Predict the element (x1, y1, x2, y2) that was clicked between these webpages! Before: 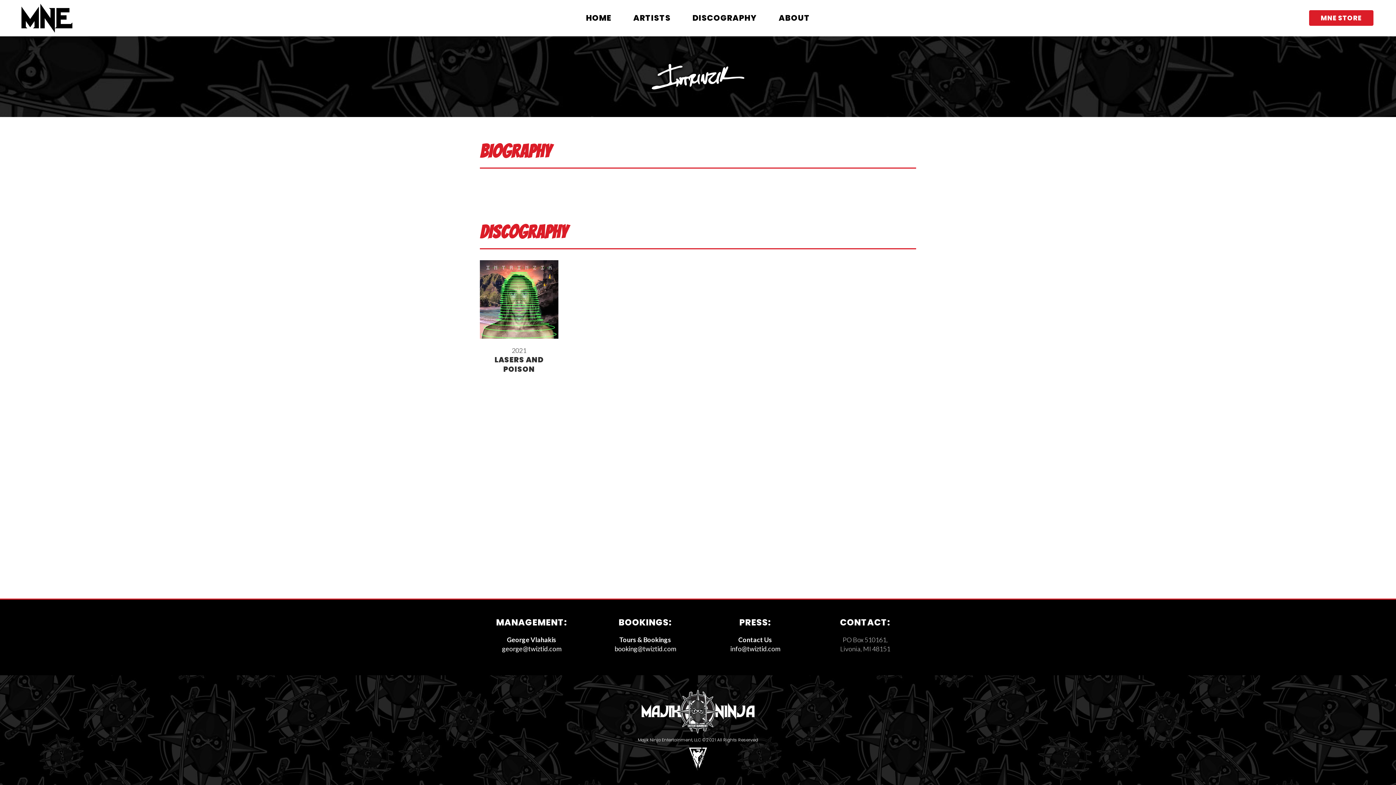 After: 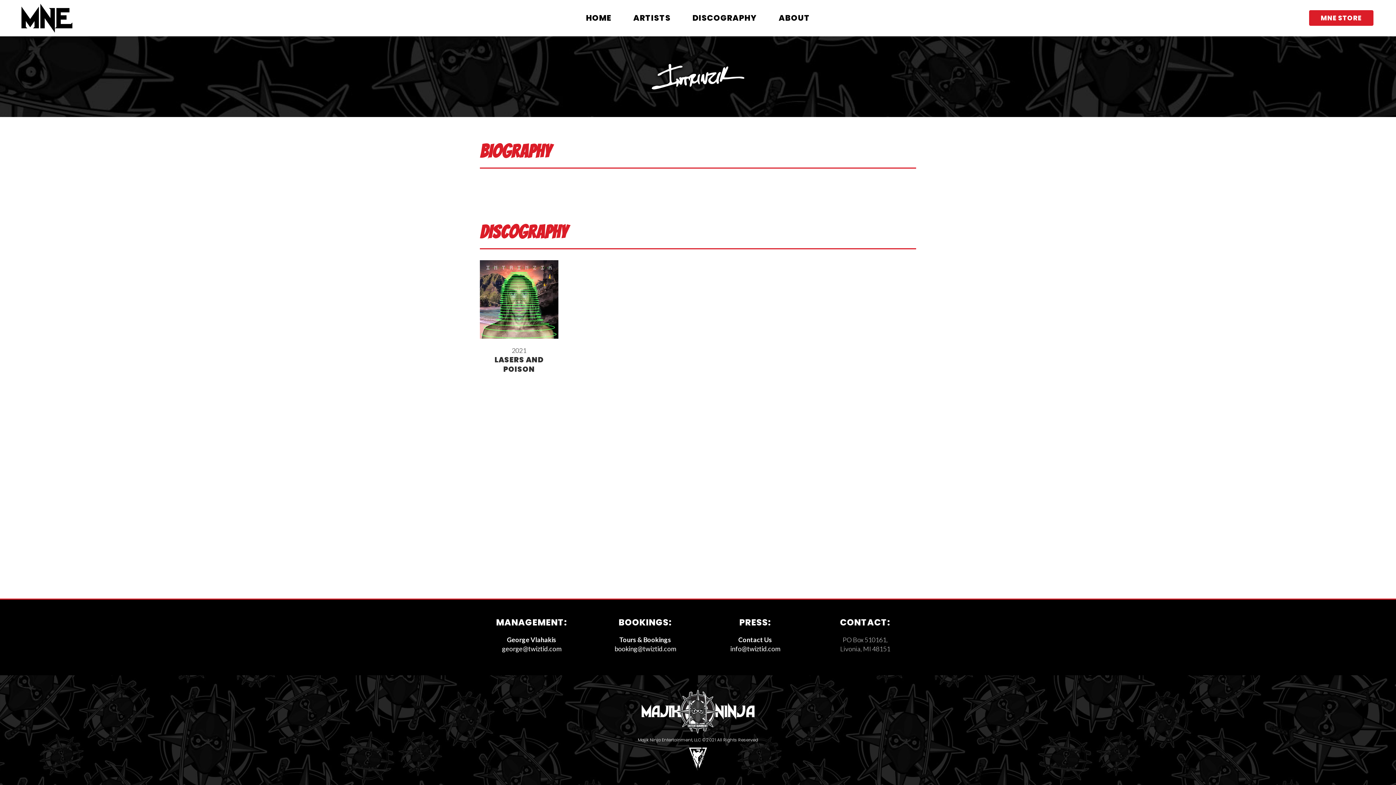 Action: bbox: (502, 645, 561, 653) label: george@twiztid.com